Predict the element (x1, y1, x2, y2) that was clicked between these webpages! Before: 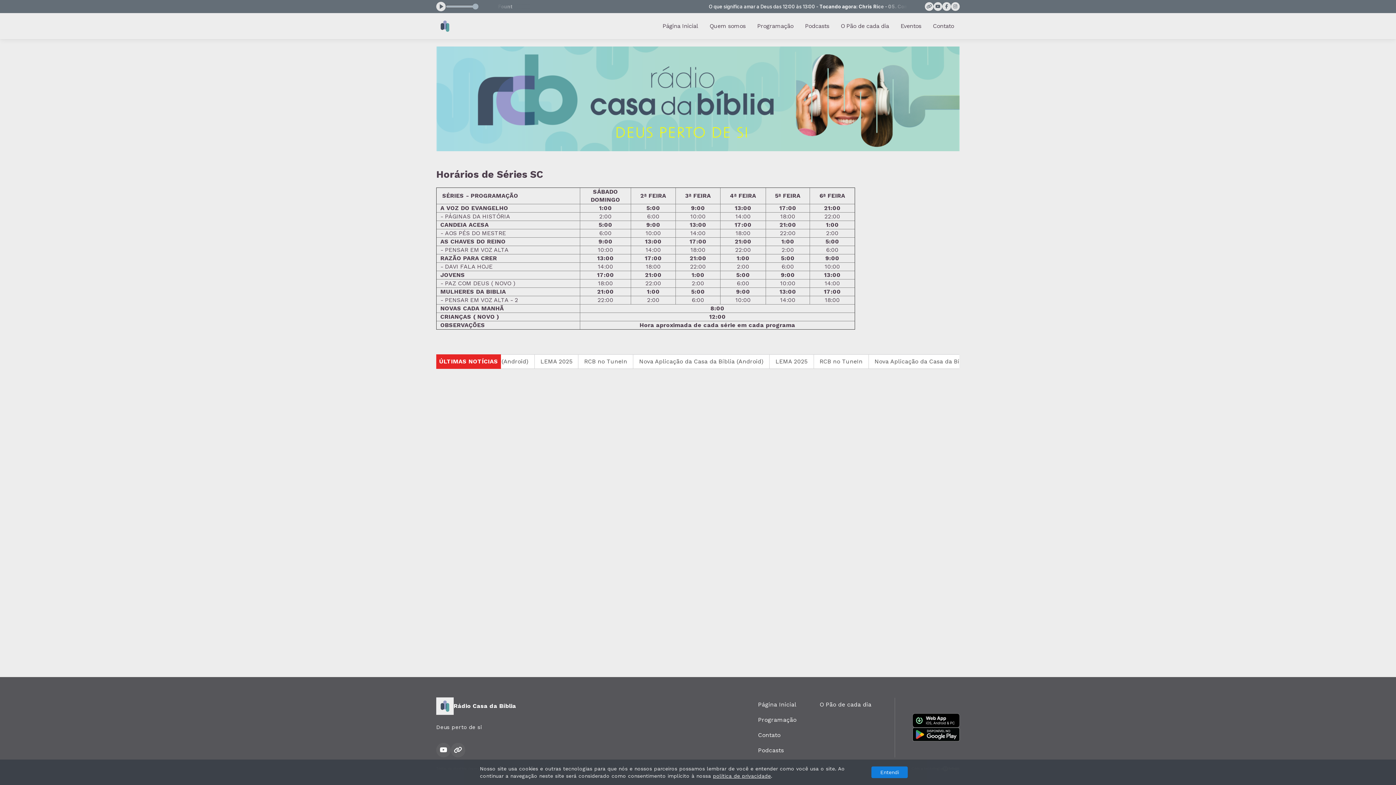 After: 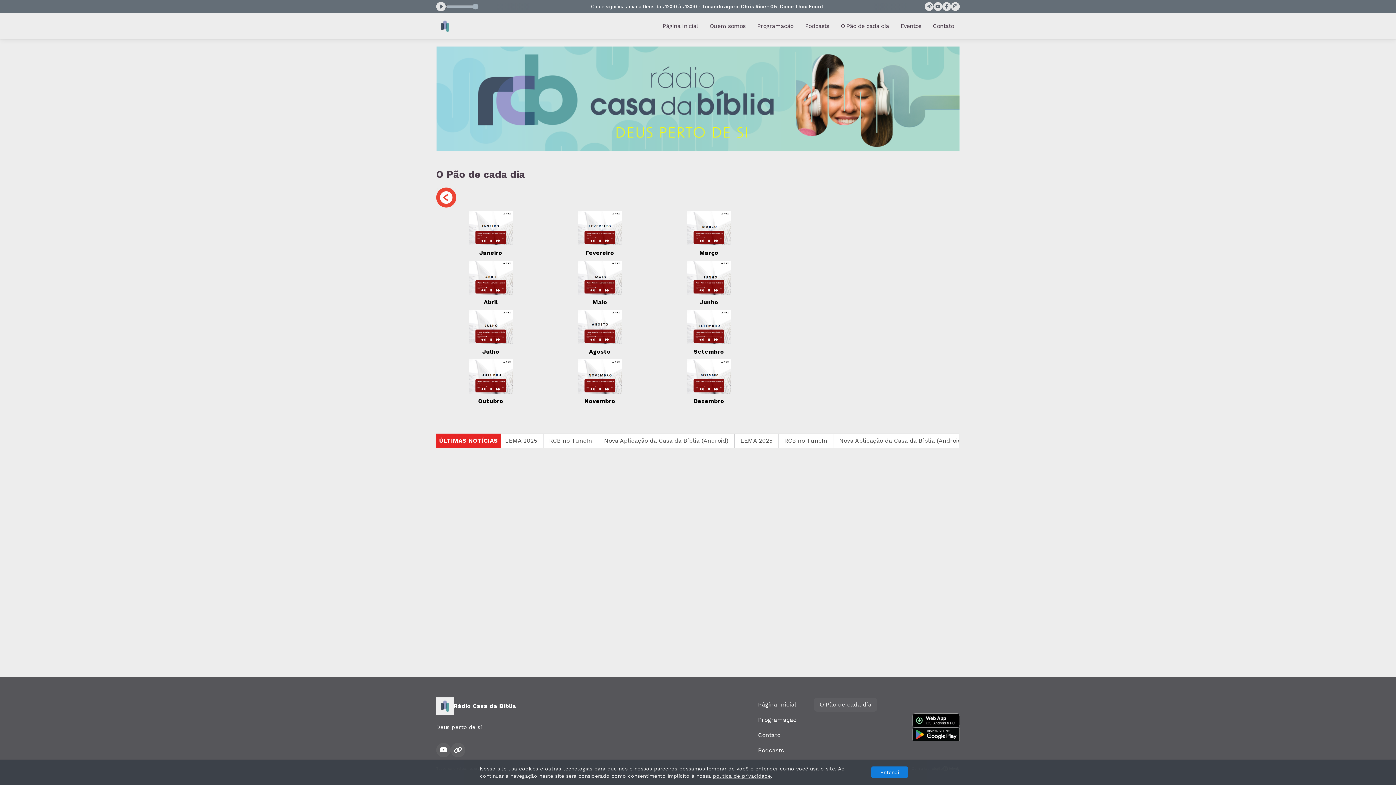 Action: label: O Pão de cada dia bbox: (814, 698, 877, 711)